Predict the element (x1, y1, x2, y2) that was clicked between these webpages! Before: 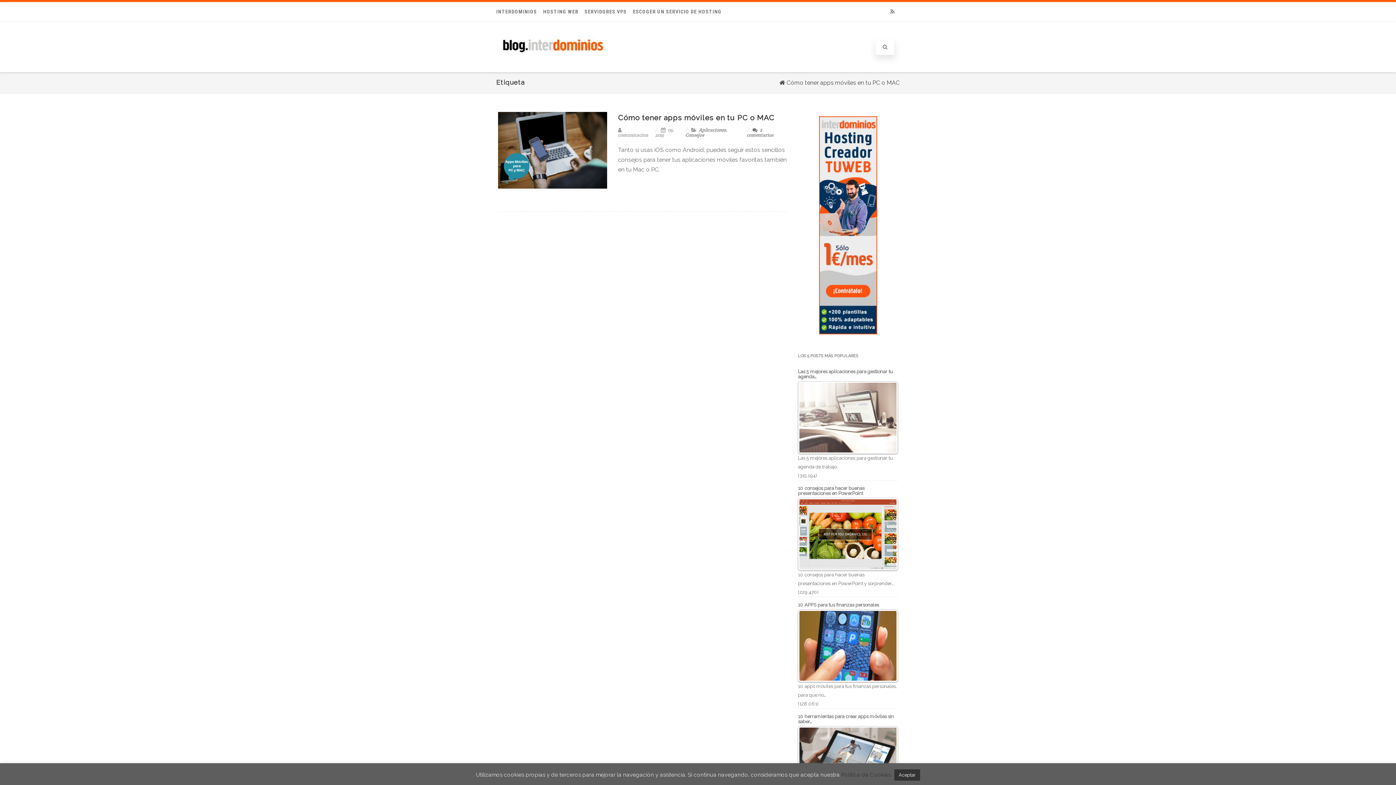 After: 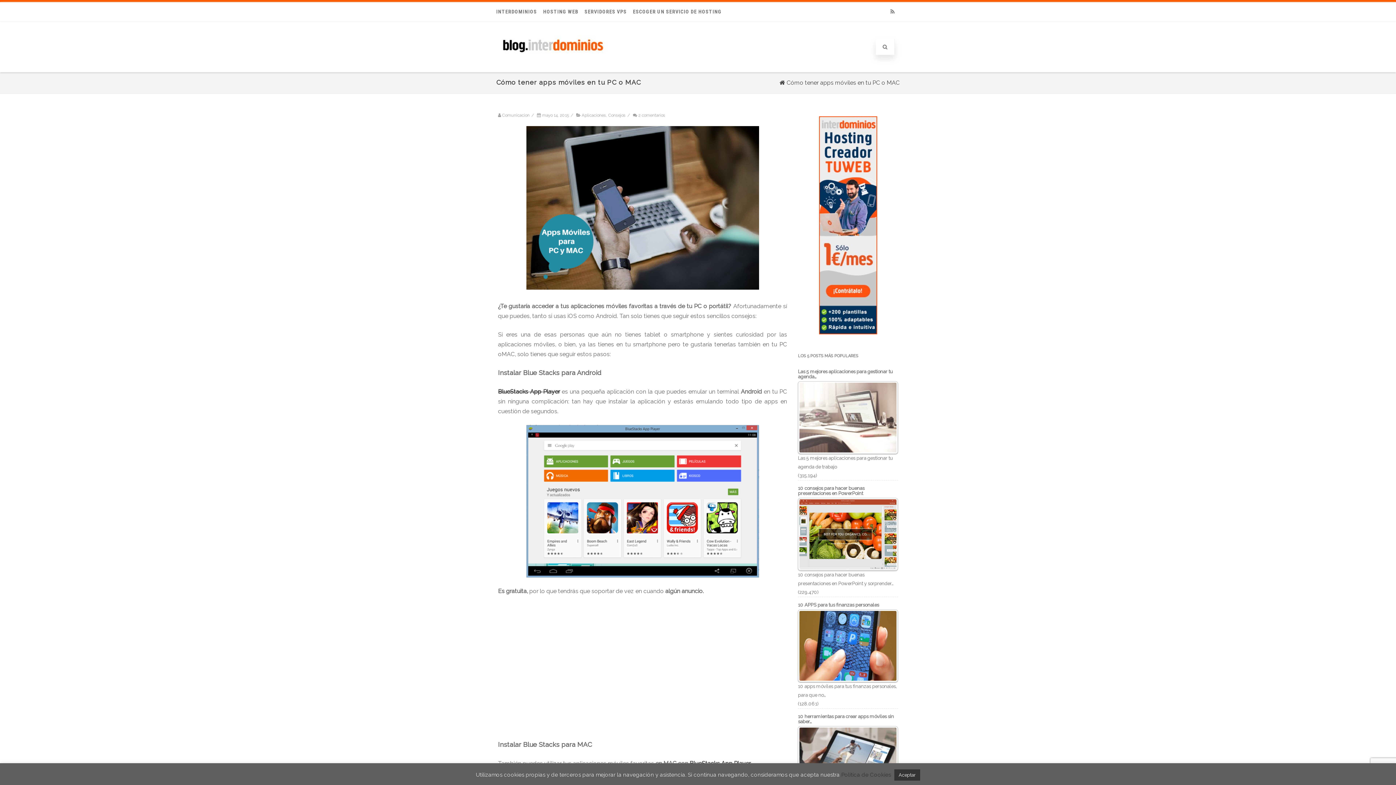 Action: label: Cómo tener apps móviles en tu PC o MAC bbox: (618, 113, 774, 122)